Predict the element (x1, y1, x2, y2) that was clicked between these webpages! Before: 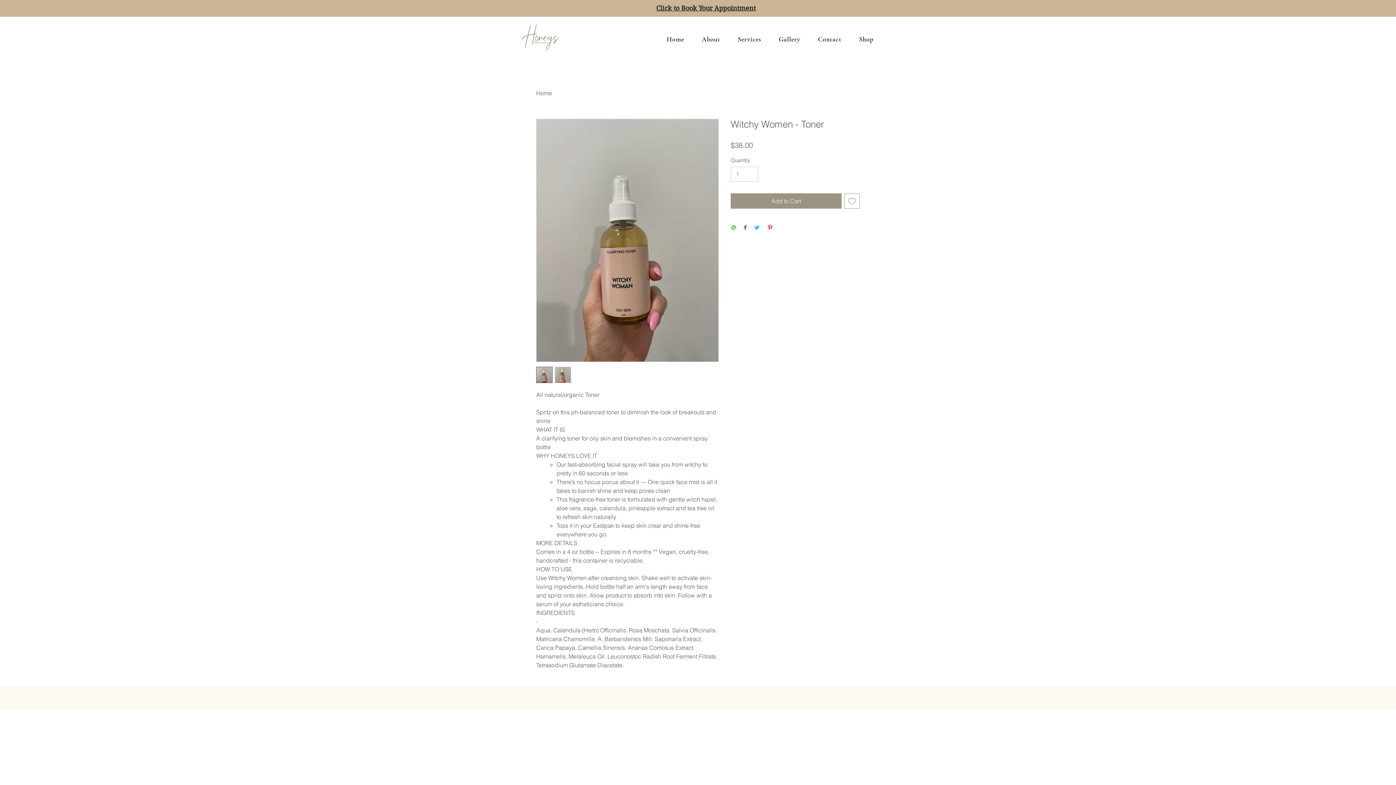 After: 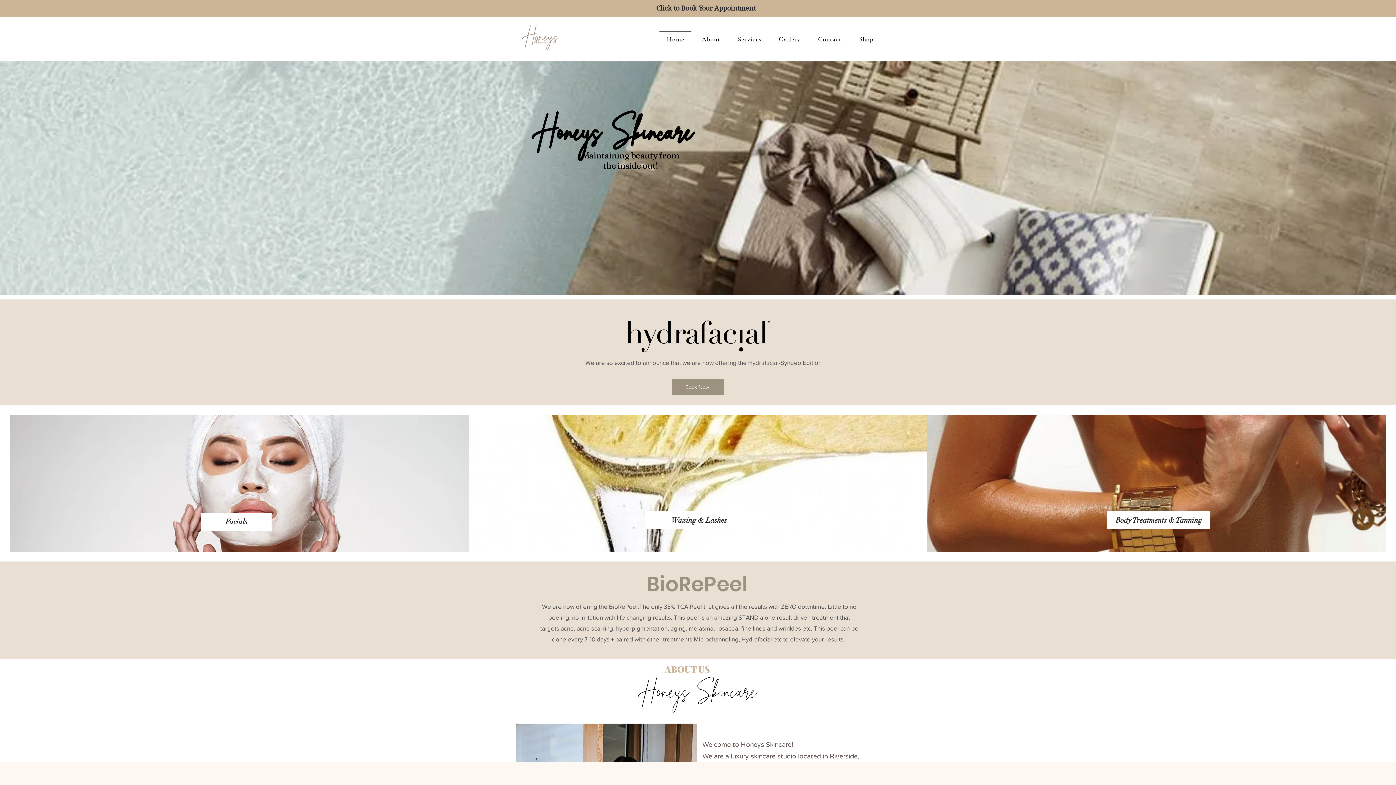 Action: bbox: (659, 31, 691, 47) label: Home